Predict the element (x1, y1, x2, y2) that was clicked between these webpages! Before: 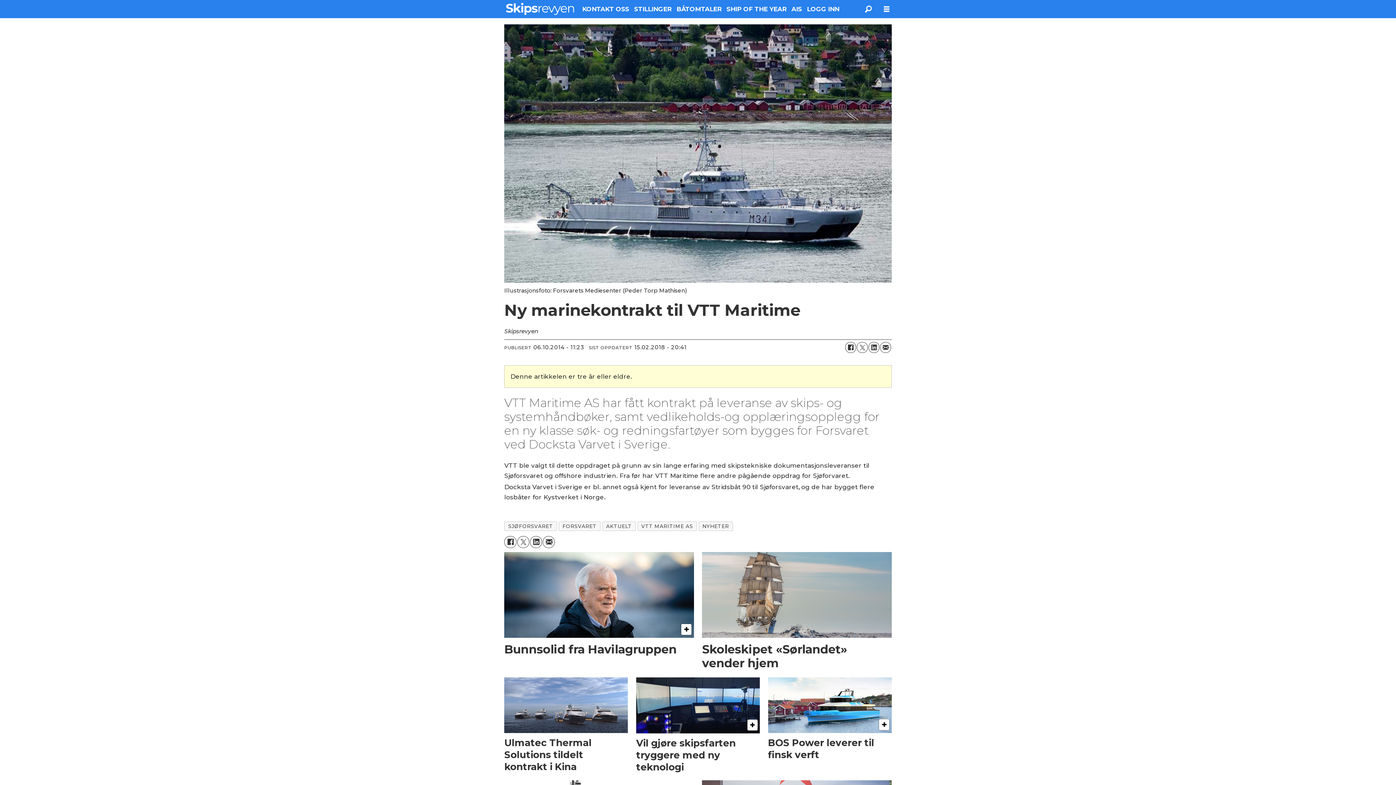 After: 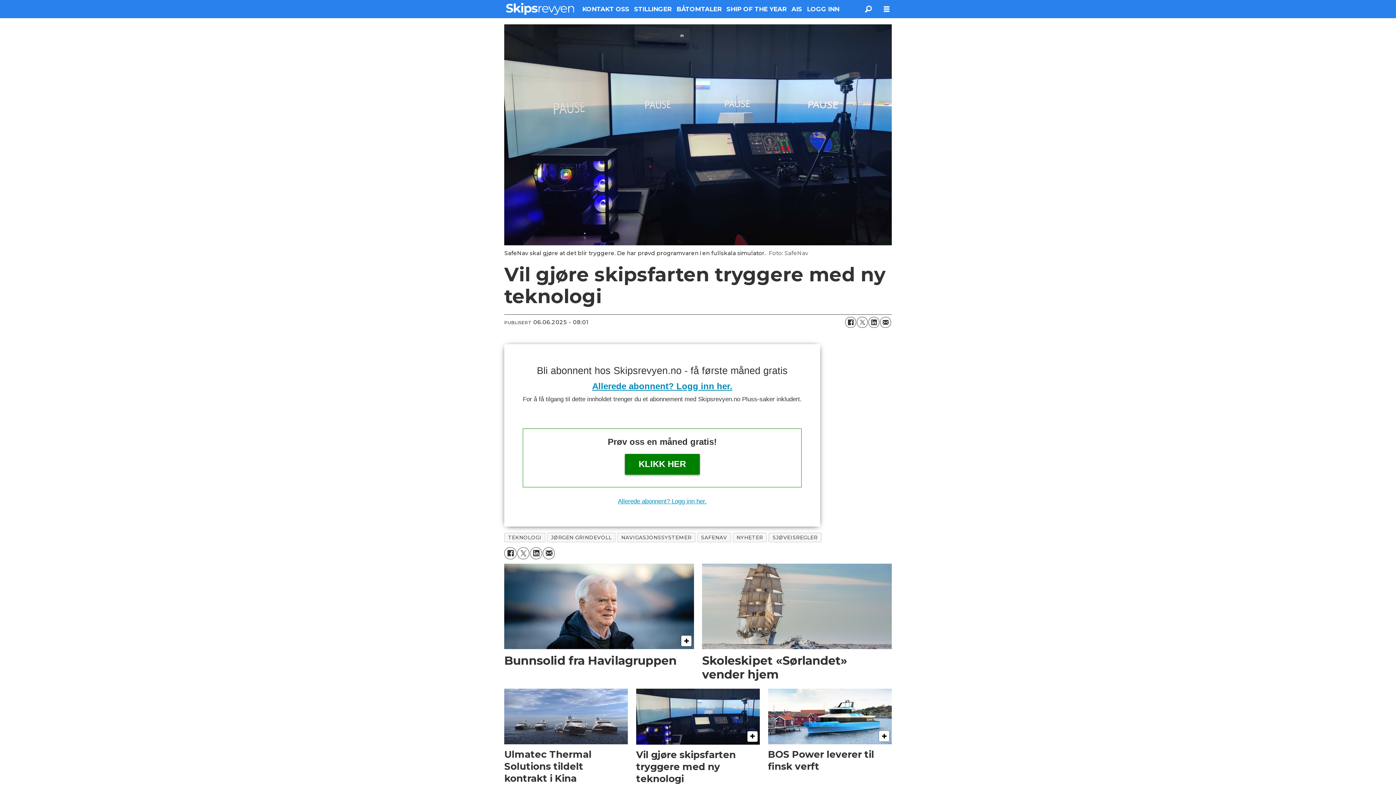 Action: bbox: (636, 677, 760, 775) label: Vil gjøre skipsfarten tryggere med ny teknologi